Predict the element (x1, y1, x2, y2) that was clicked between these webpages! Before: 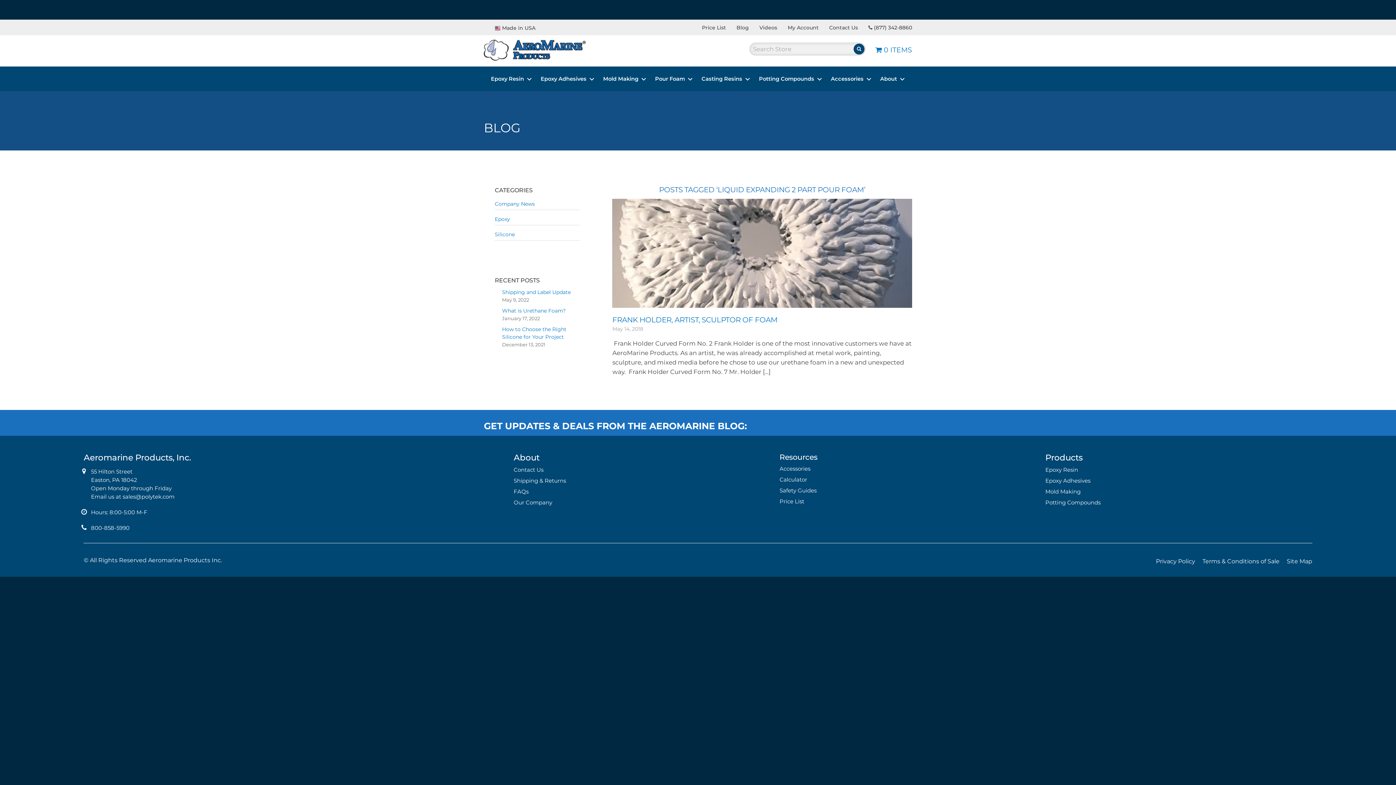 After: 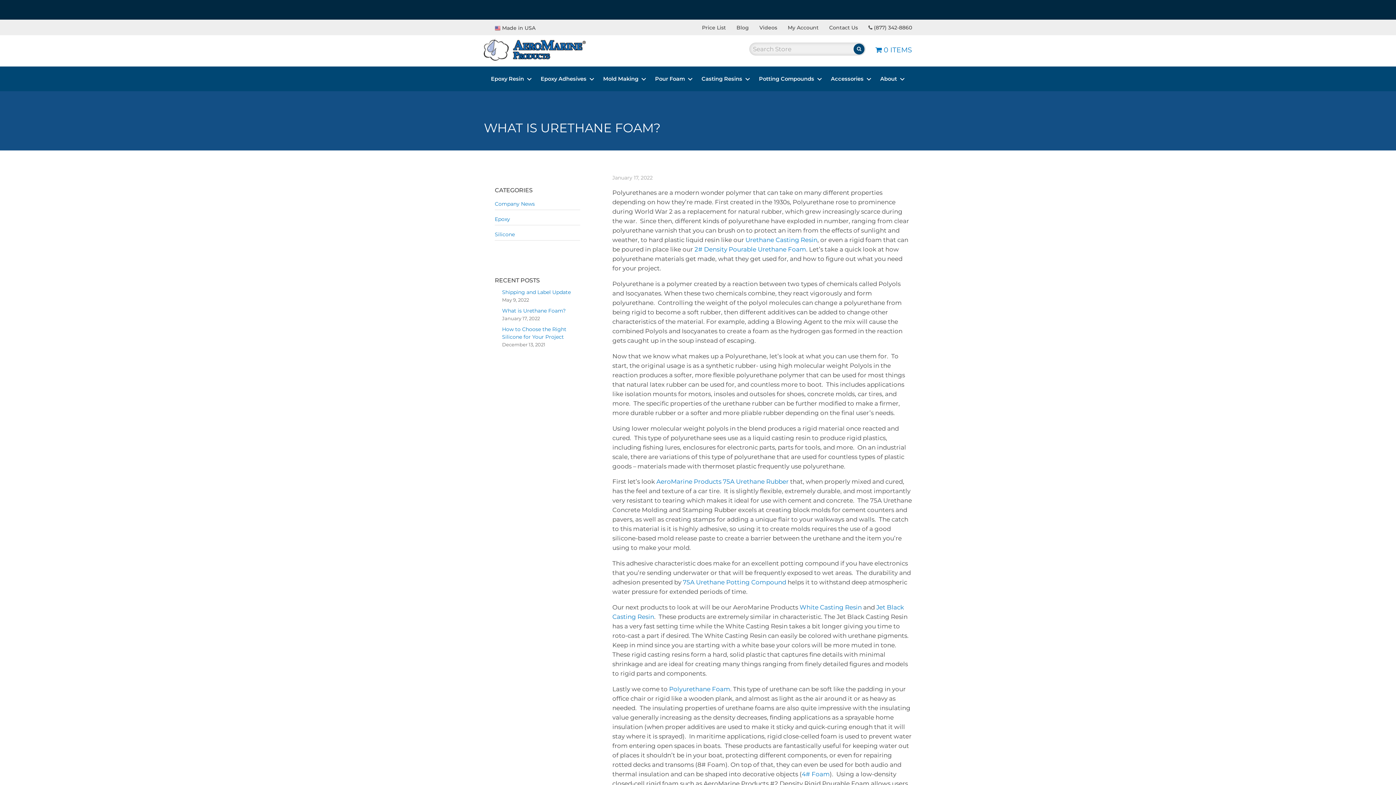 Action: bbox: (502, 307, 565, 314) label: What is Urethane Foam?